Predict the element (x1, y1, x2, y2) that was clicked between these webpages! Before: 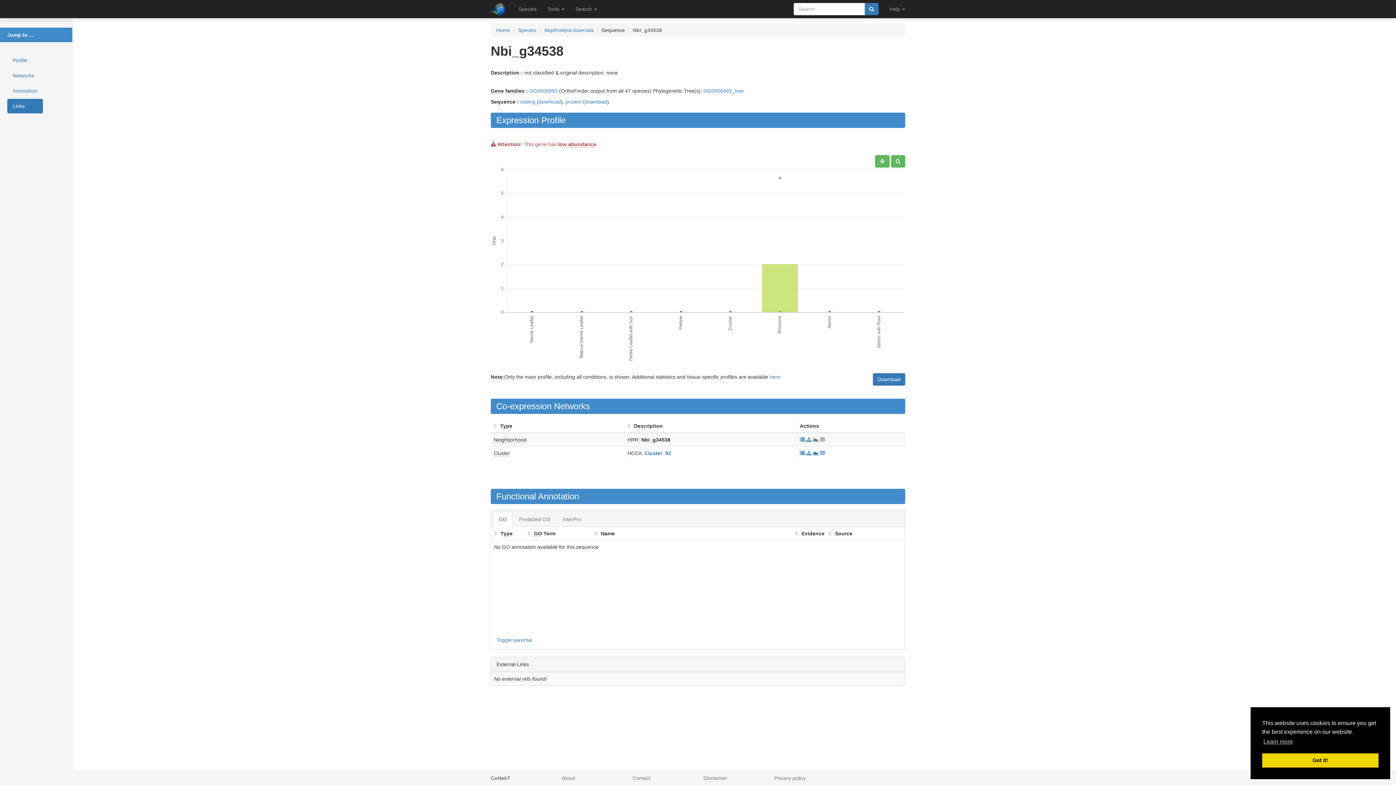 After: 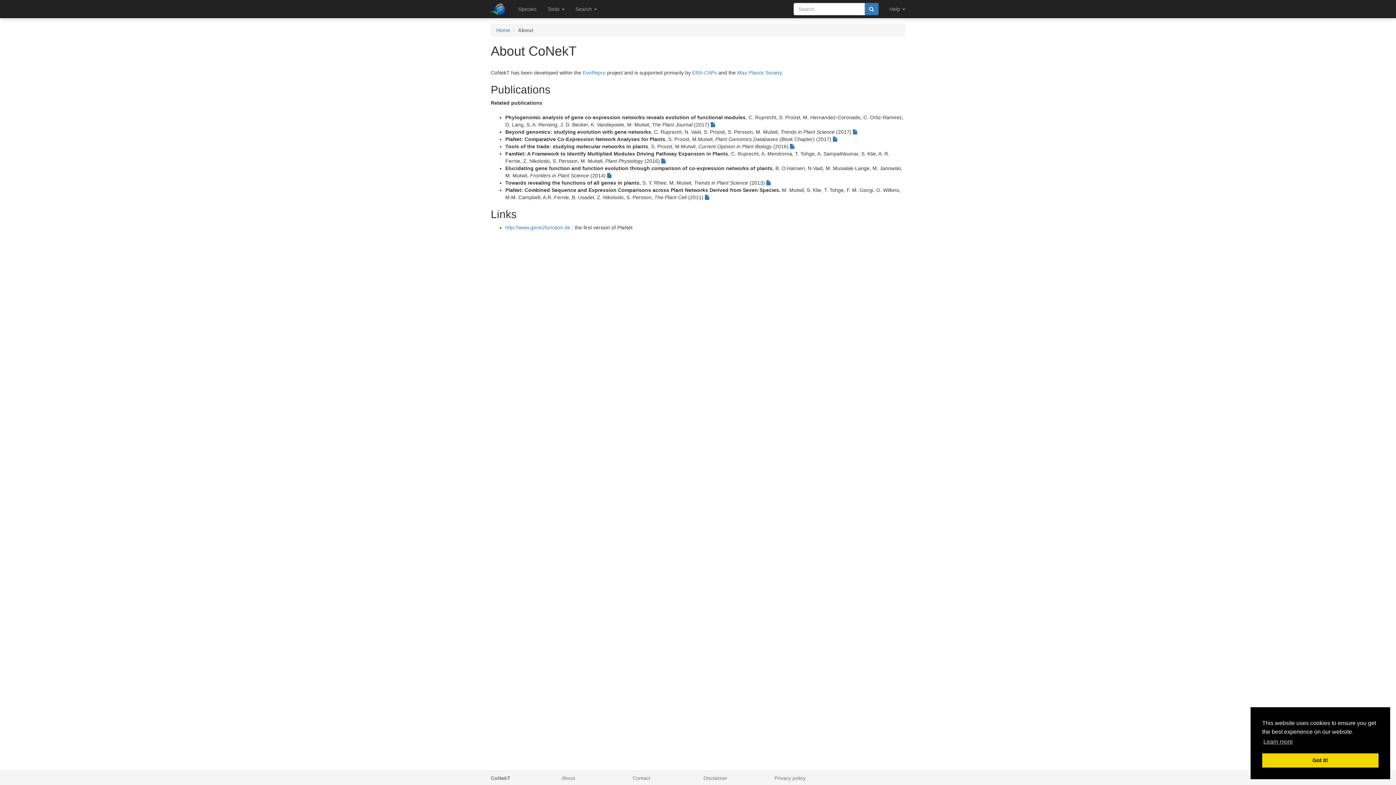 Action: label: About bbox: (561, 775, 575, 781)